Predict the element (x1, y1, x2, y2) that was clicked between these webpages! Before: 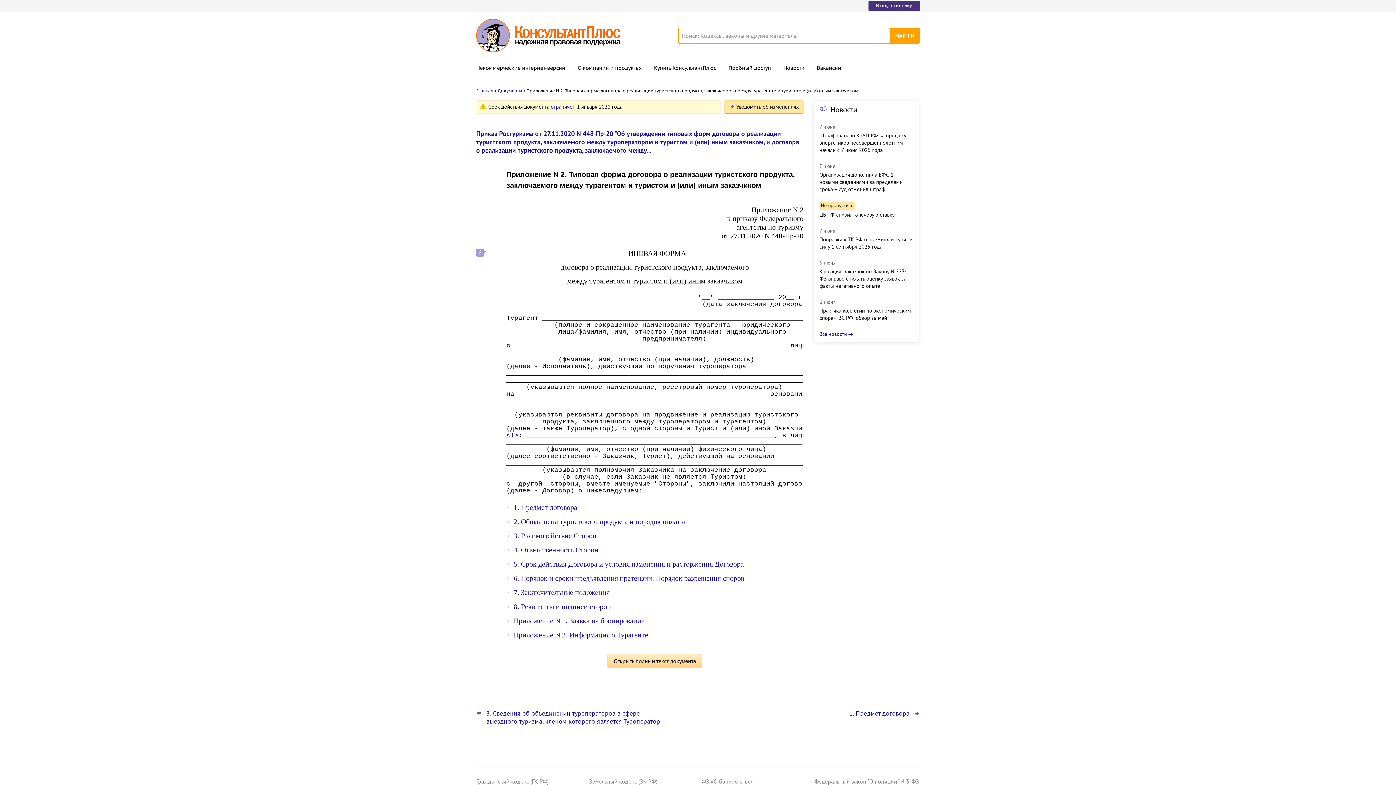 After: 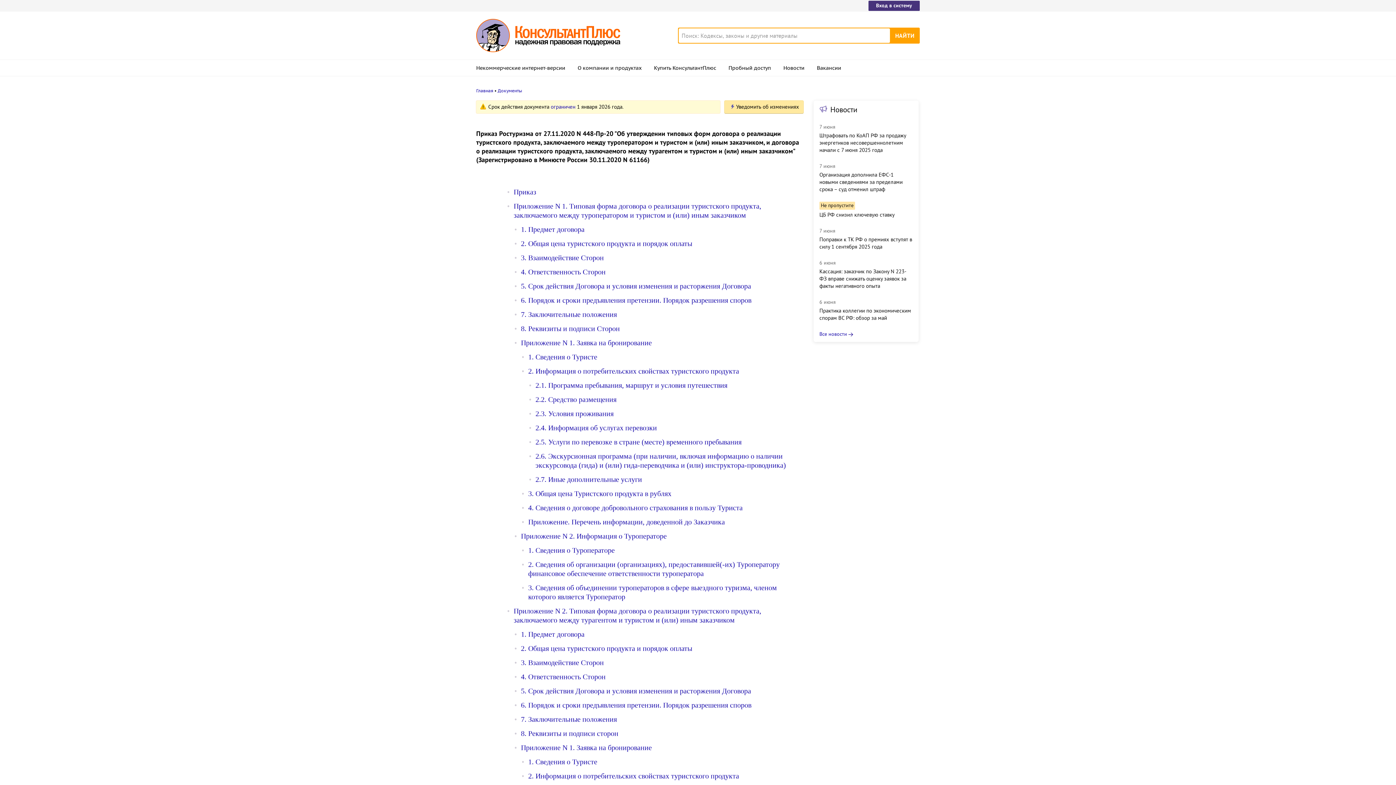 Action: label: Приказ Ростуризма от 27.11.2020 N 448-Пр-20 "Об утверждении типовых форм договора о реализации туристского продукта, заключаемого между туроператором и туристом и (или) иным заказчиком, и договора о реализации туристского продукта, заключаемого между... bbox: (476, 129, 799, 154)